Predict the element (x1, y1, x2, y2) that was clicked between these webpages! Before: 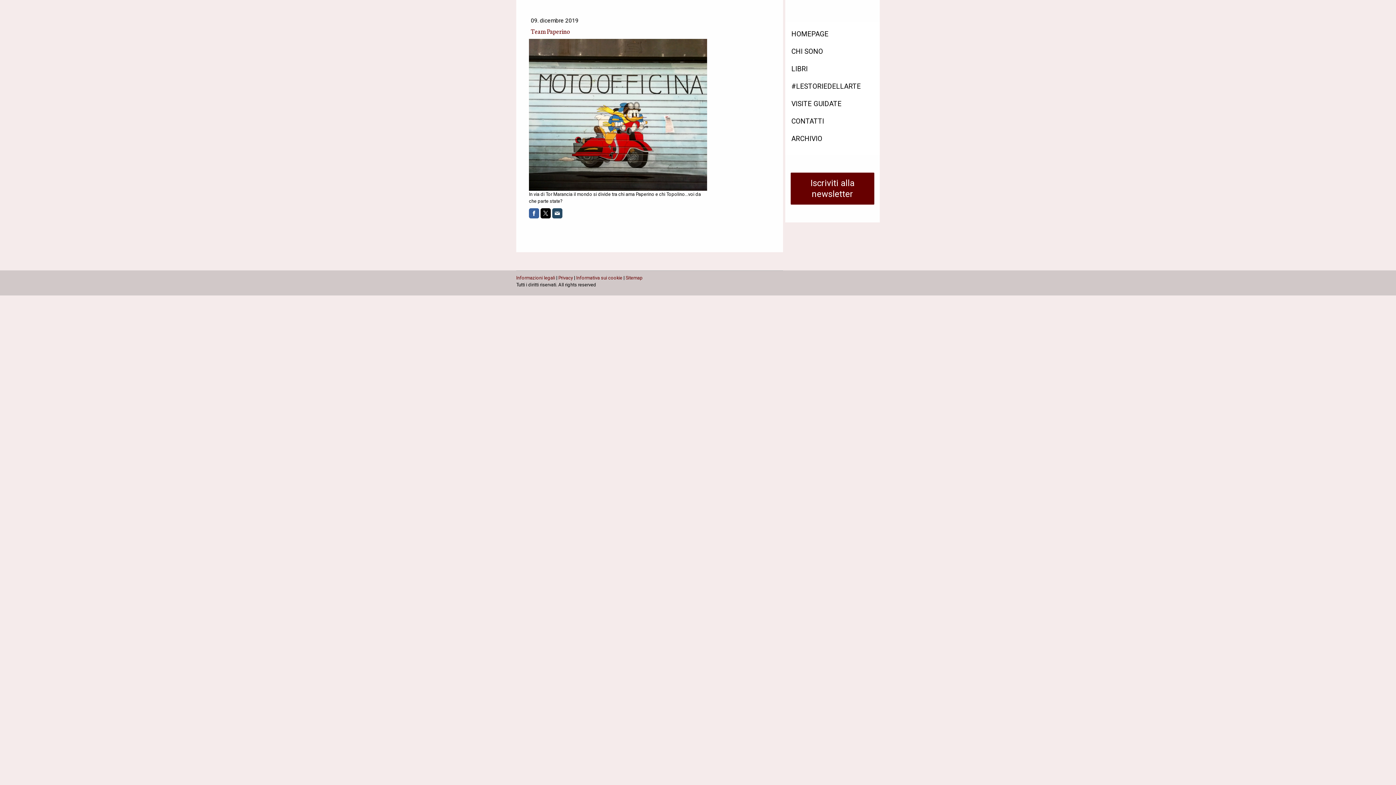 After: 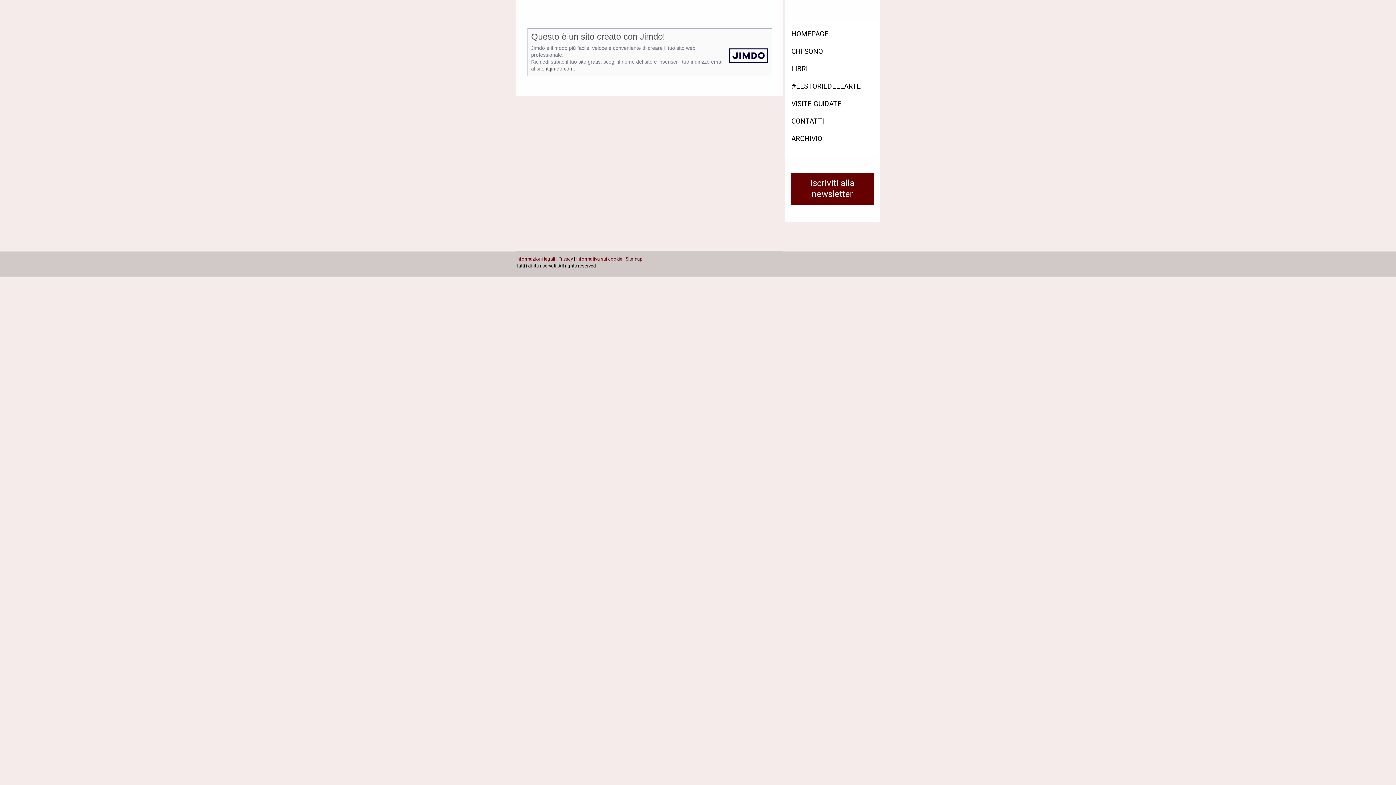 Action: bbox: (516, 275, 555, 280) label: Informazioni legali